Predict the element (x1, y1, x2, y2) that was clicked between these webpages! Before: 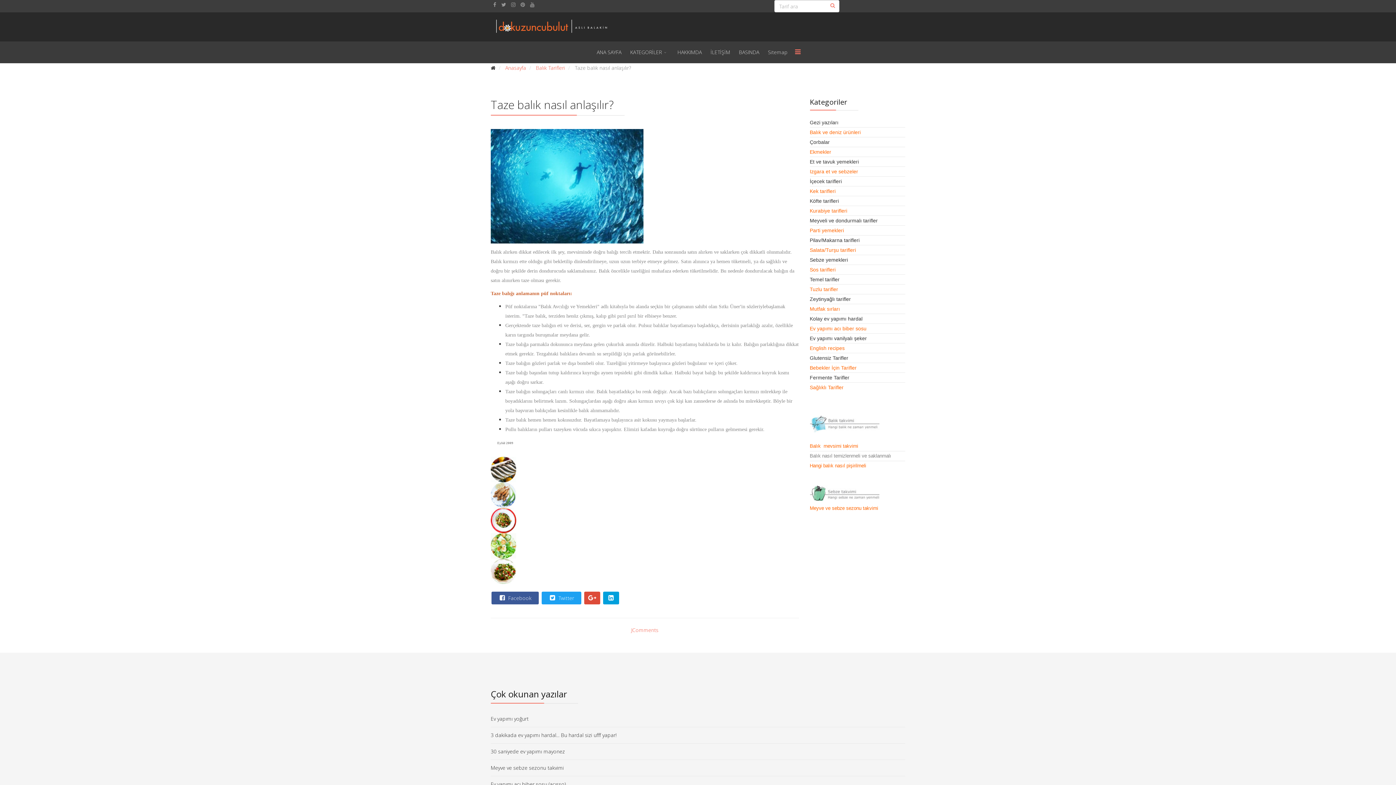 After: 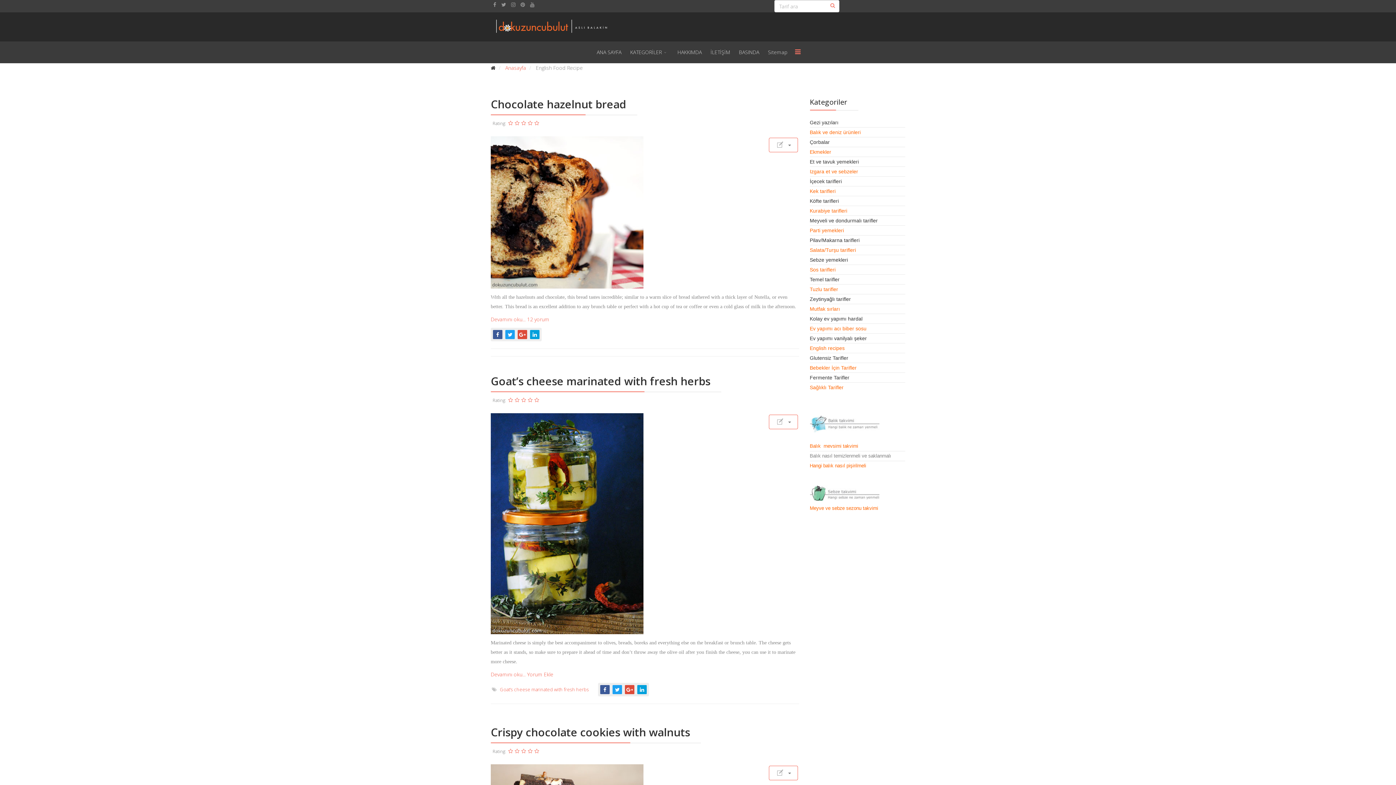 Action: label: English recipes bbox: (810, 345, 844, 351)